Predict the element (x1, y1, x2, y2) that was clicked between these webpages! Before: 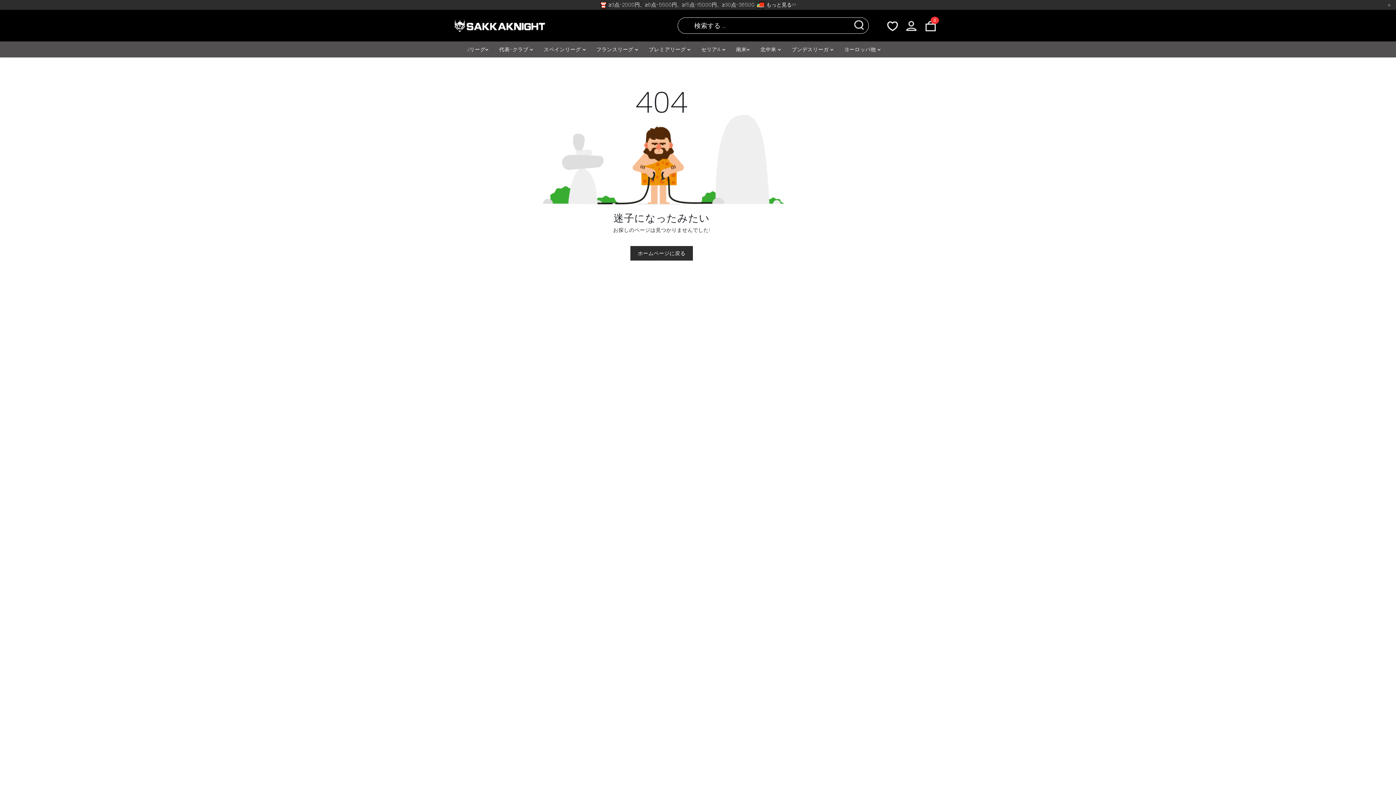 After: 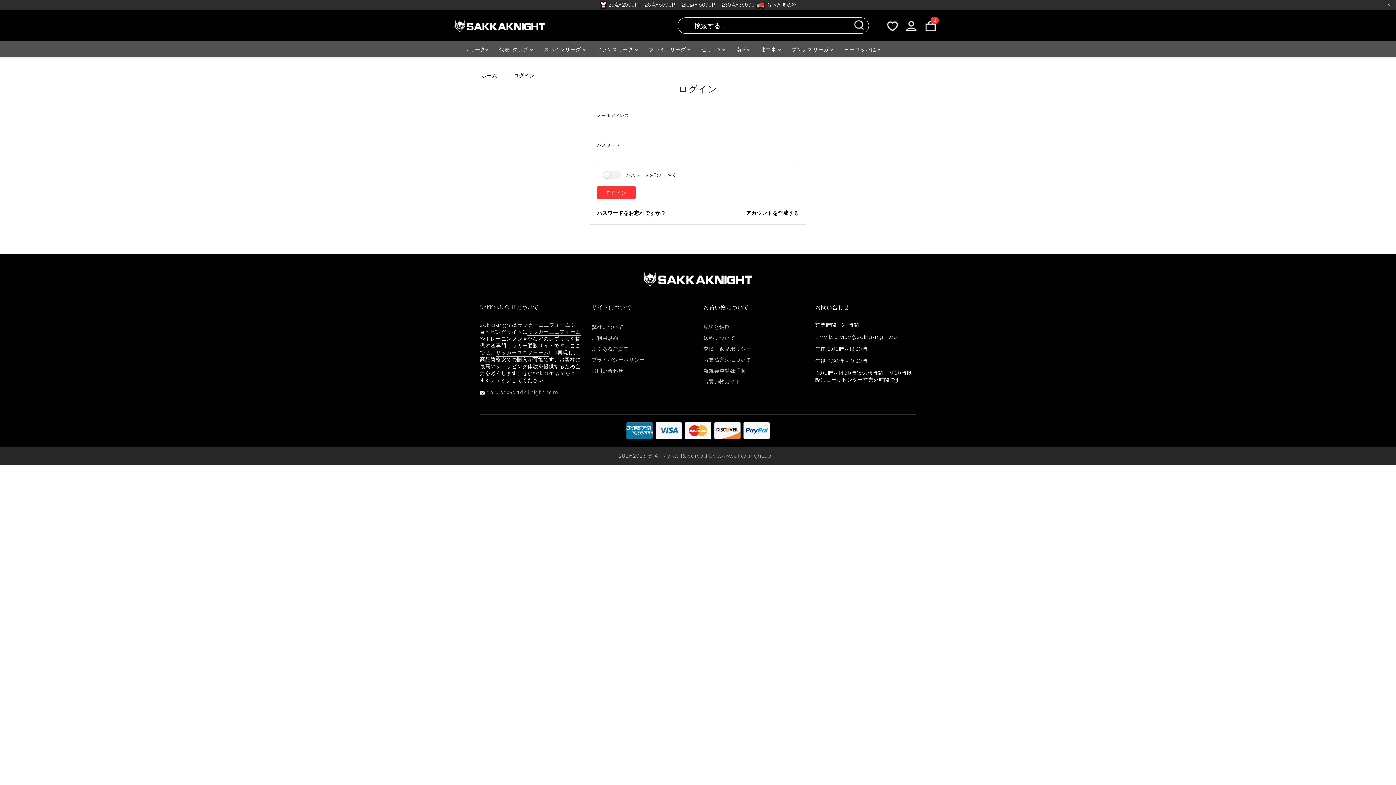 Action: bbox: (887, 18, 898, 31)